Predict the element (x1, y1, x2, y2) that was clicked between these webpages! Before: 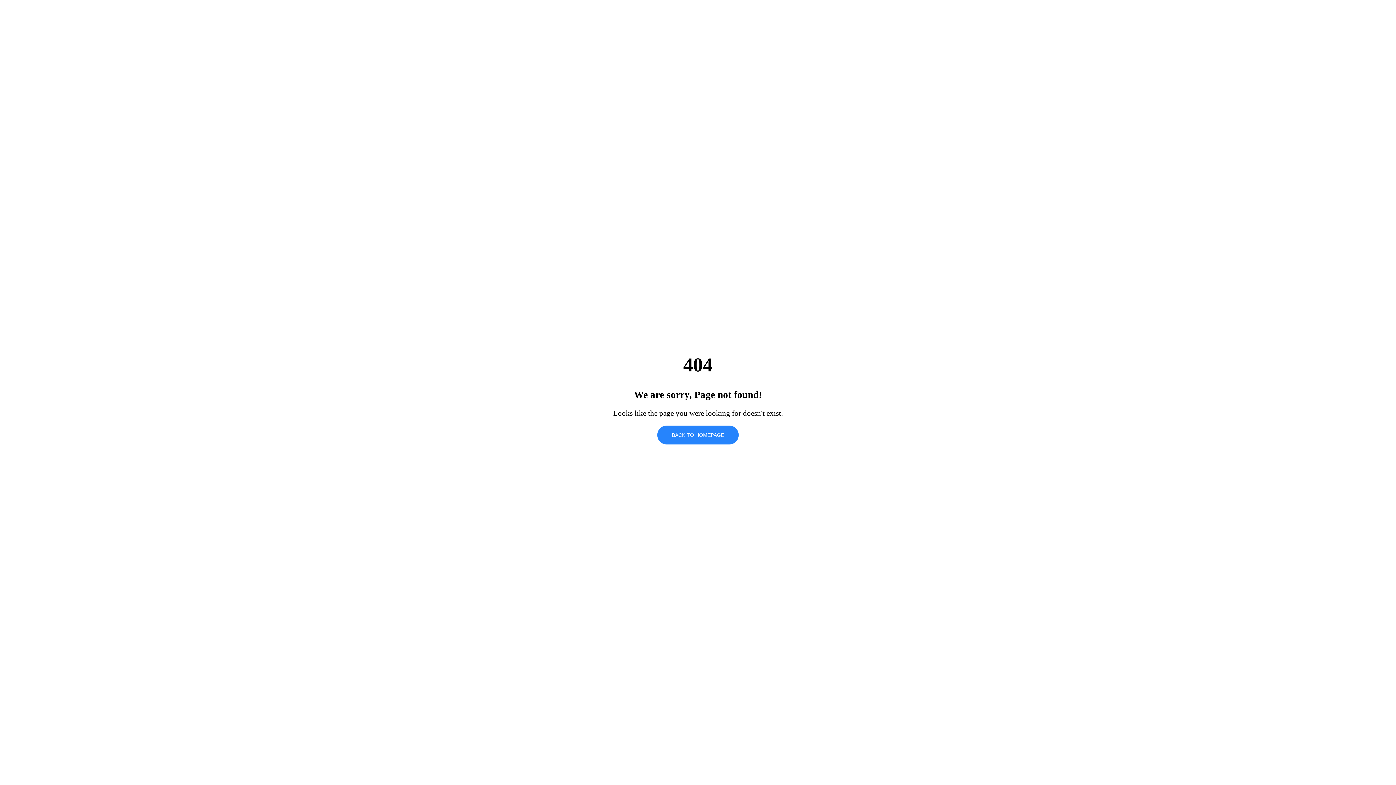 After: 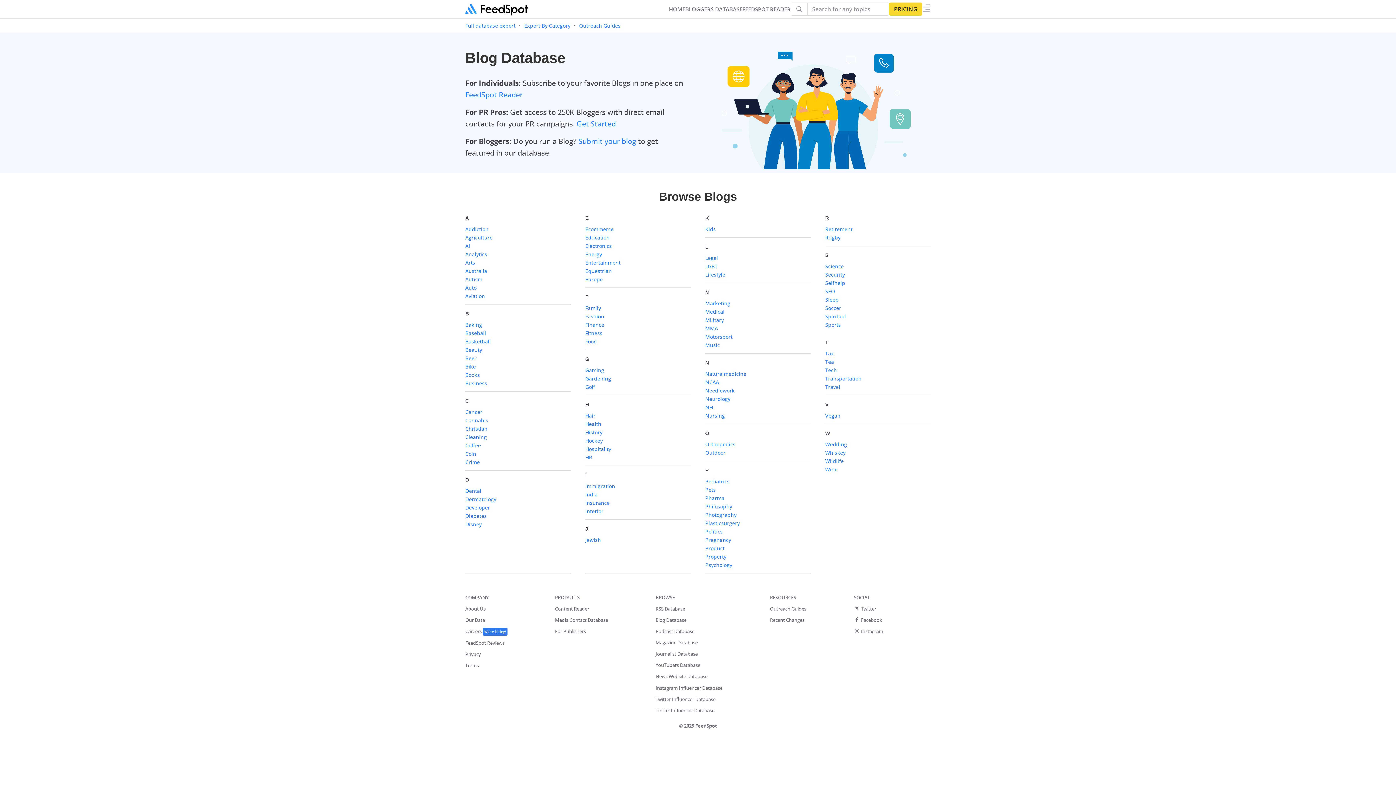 Action: label: BACK TO HOMEPAGE bbox: (657, 425, 738, 444)